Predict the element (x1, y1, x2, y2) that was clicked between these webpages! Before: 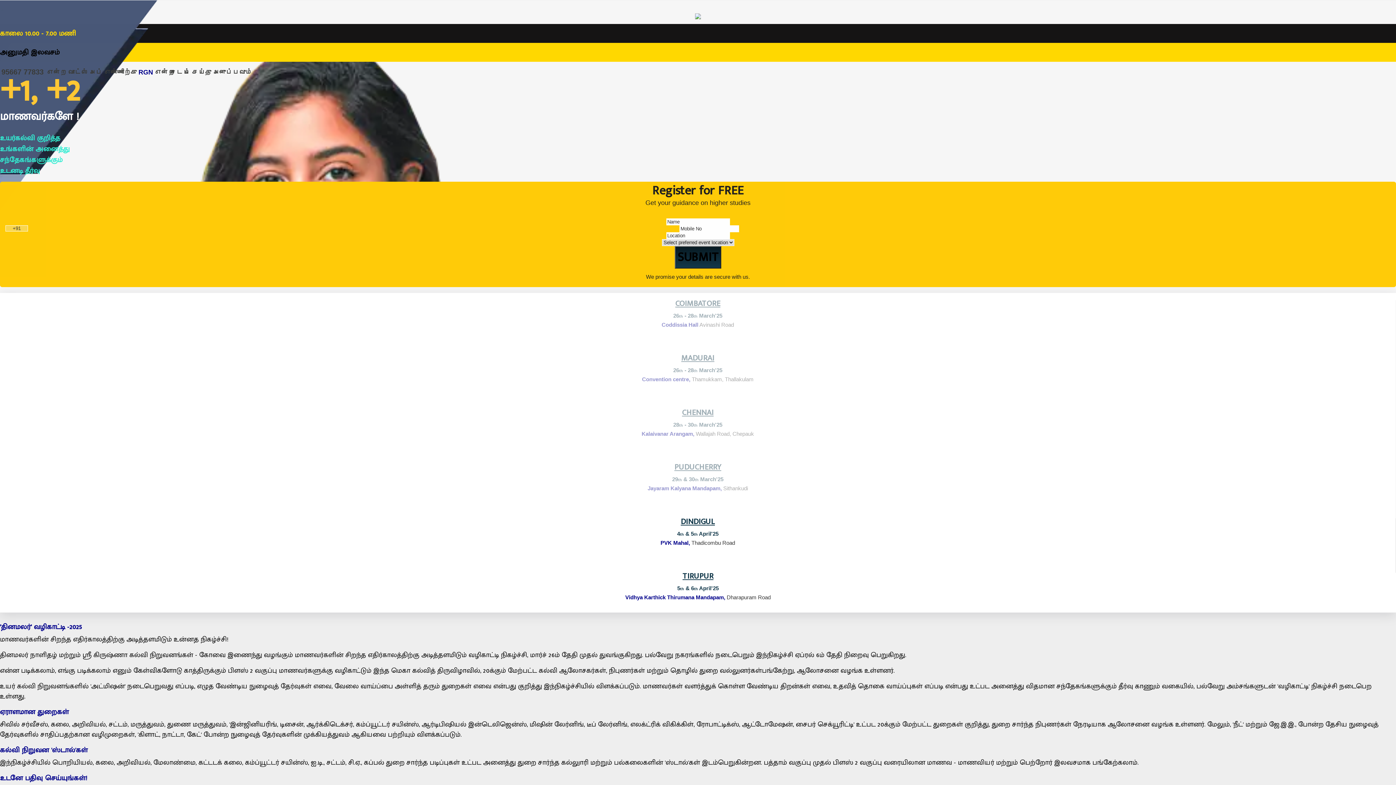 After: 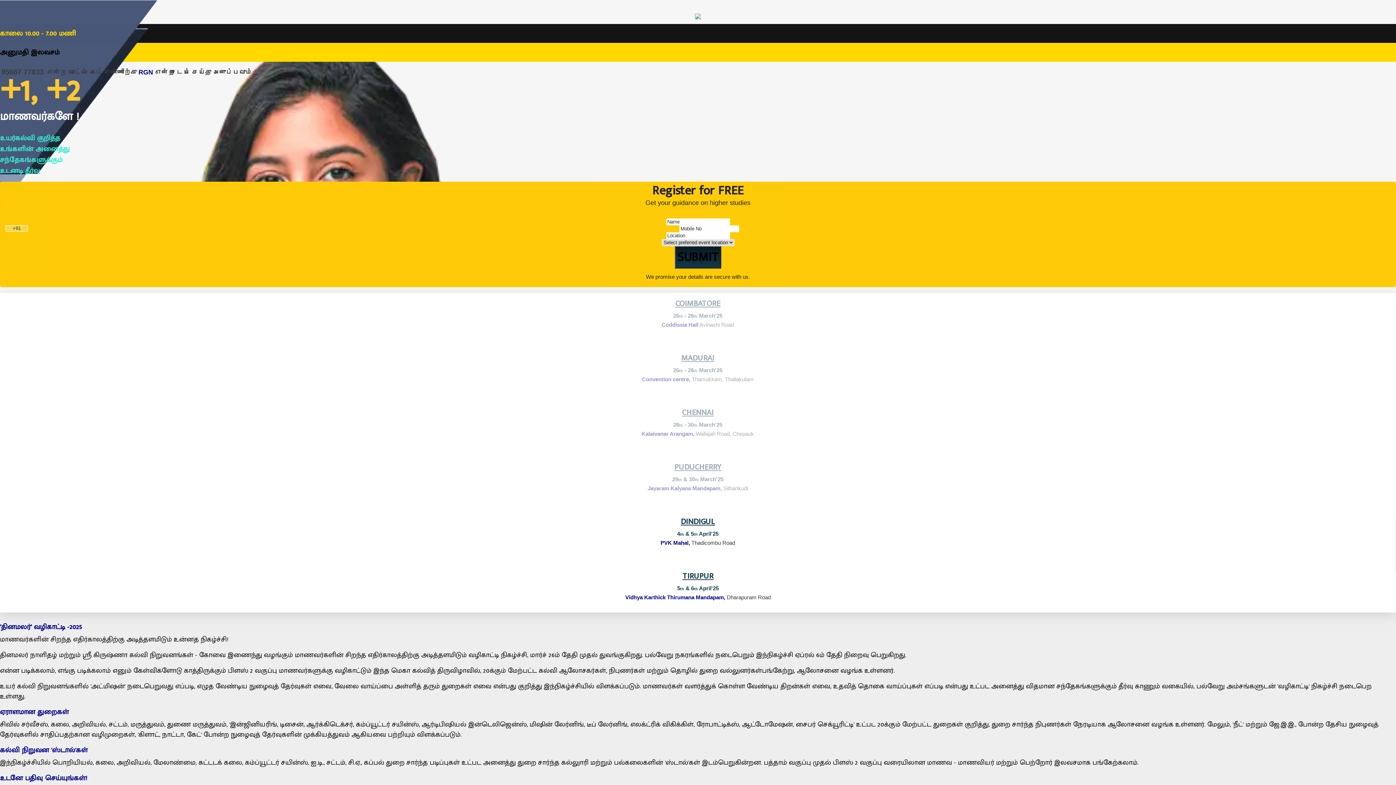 Action: bbox: (0, 67, 1396, 77) label: 95667 77833 என்ற வாட்ஸ் அப் எண்ணிற்கு RGN என்று டைப் செய்து அனுப்பவும்